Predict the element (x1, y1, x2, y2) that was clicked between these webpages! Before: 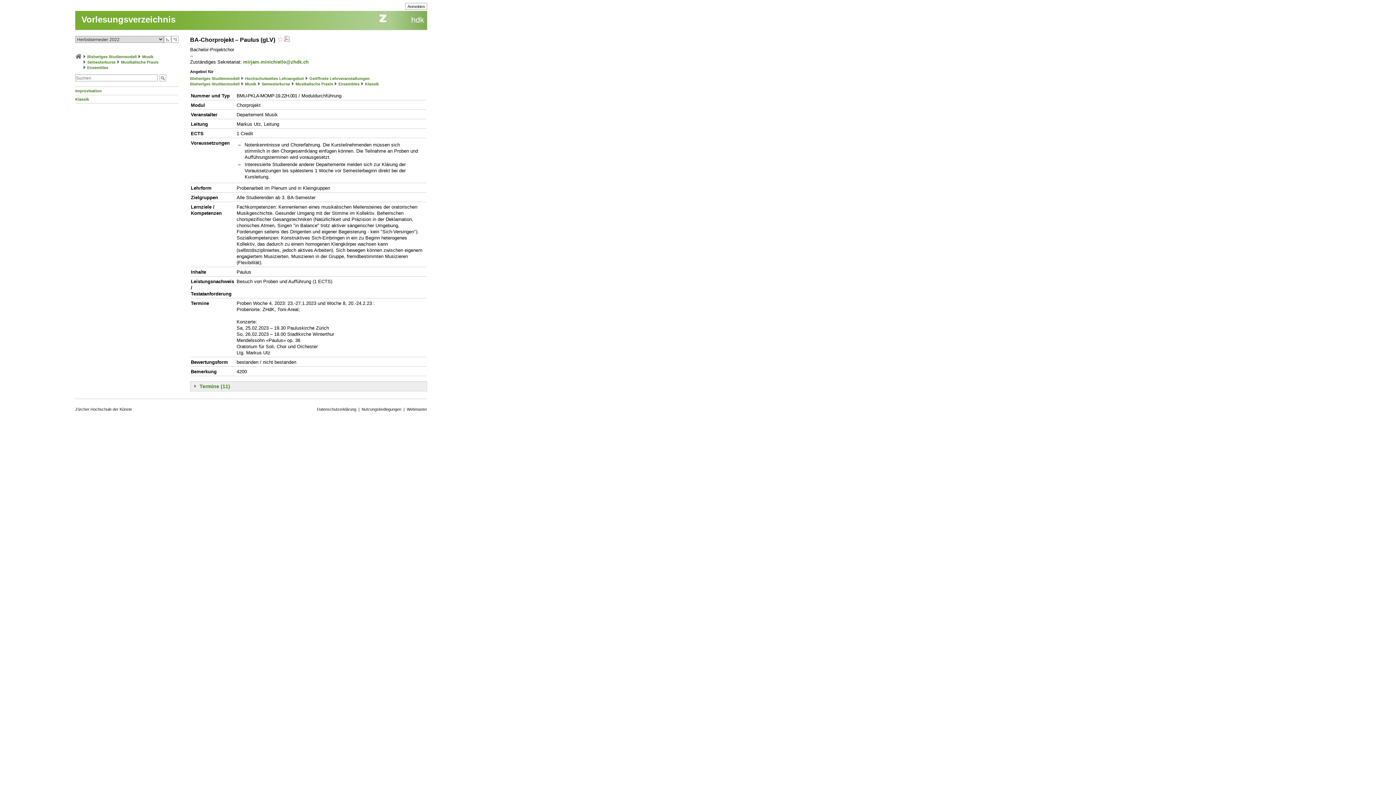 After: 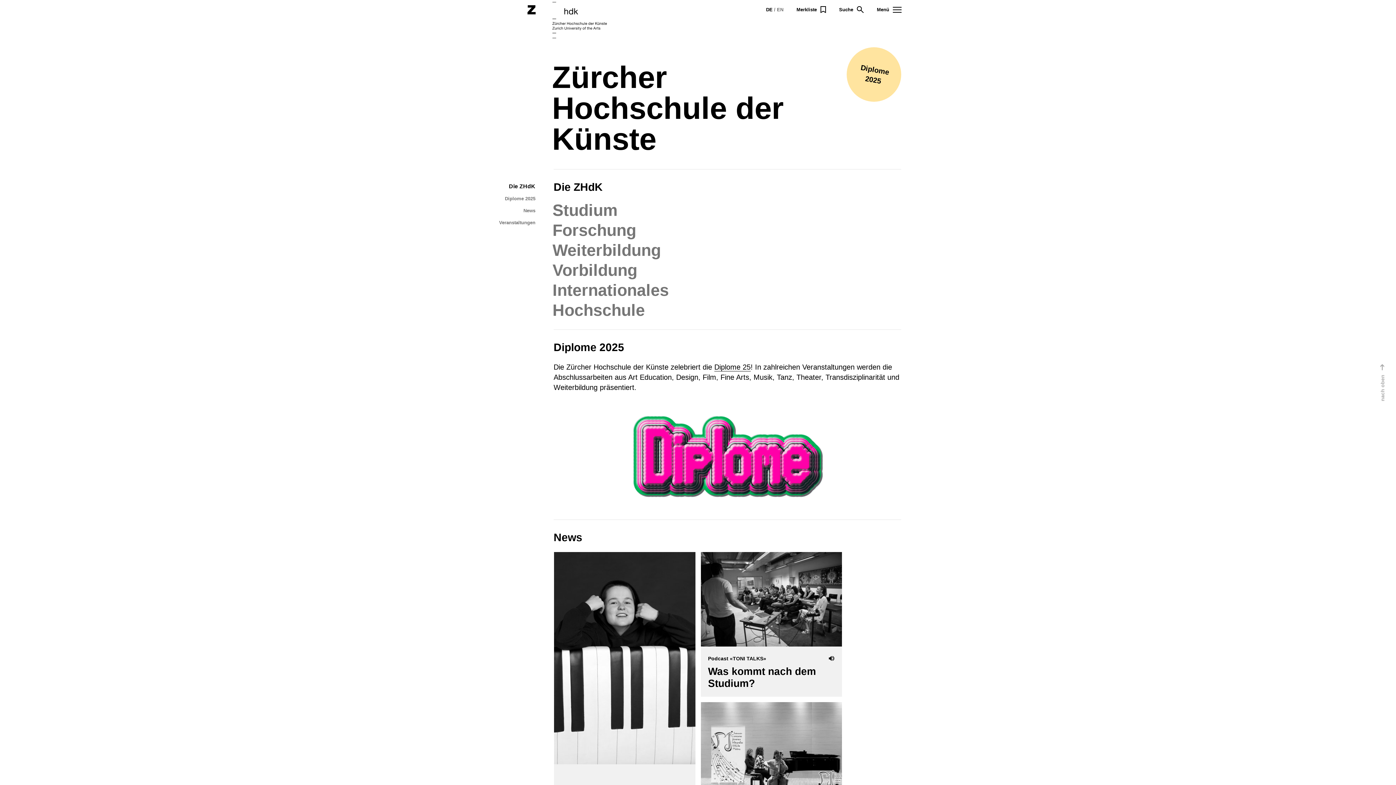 Action: bbox: (75, 407, 132, 411) label: Zürcher Hochschule der Künste